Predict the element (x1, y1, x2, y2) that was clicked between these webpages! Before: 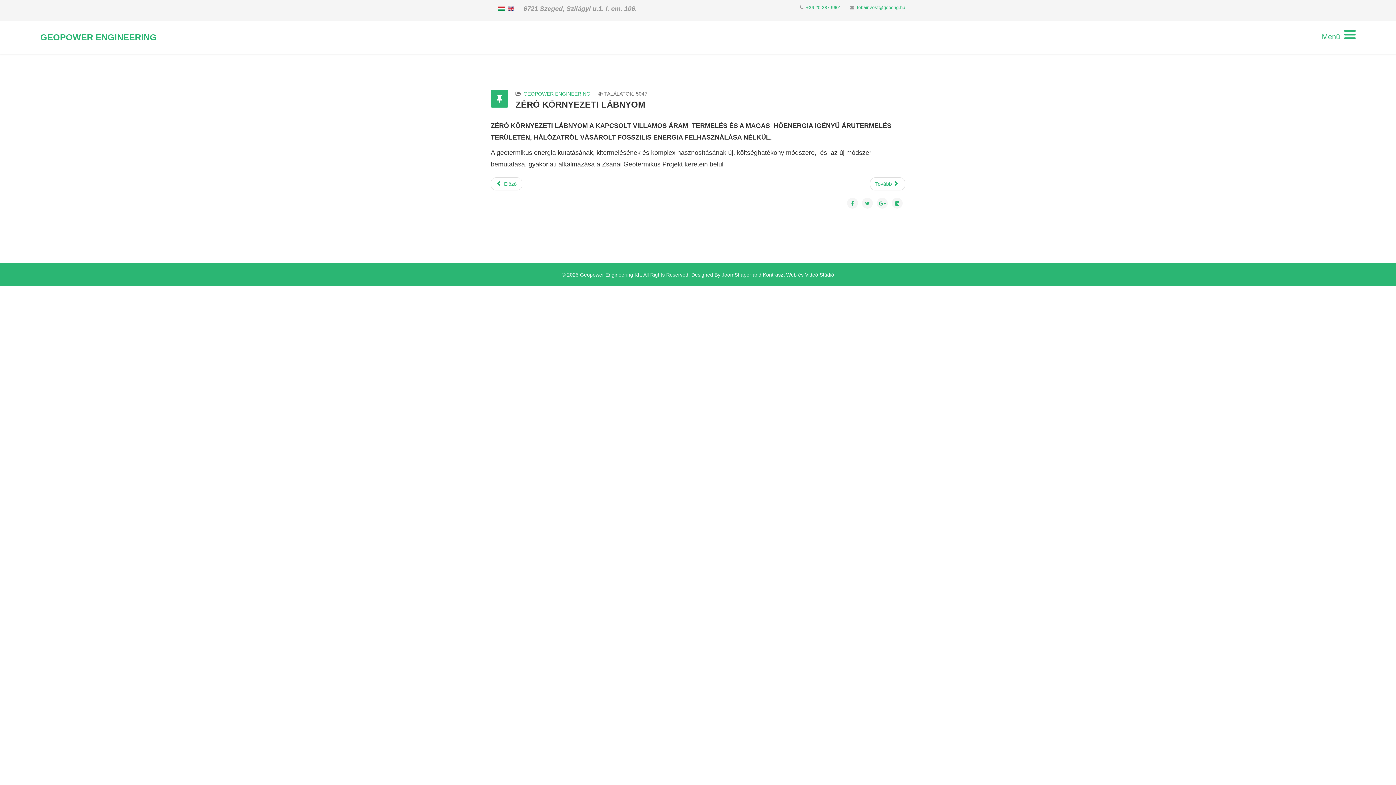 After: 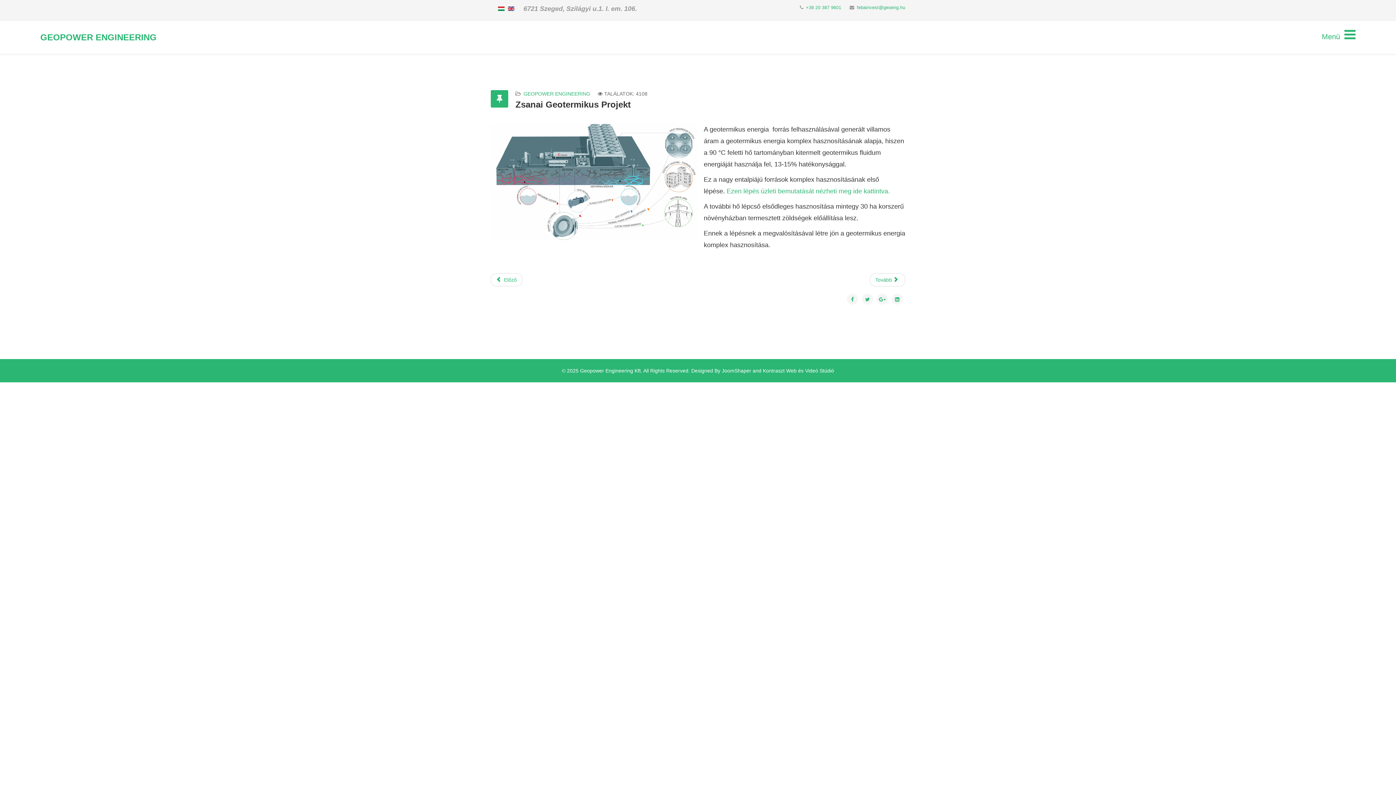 Action: label: Következő cikk: Zsanai Geotermikus Projekt bbox: (870, 177, 905, 190)